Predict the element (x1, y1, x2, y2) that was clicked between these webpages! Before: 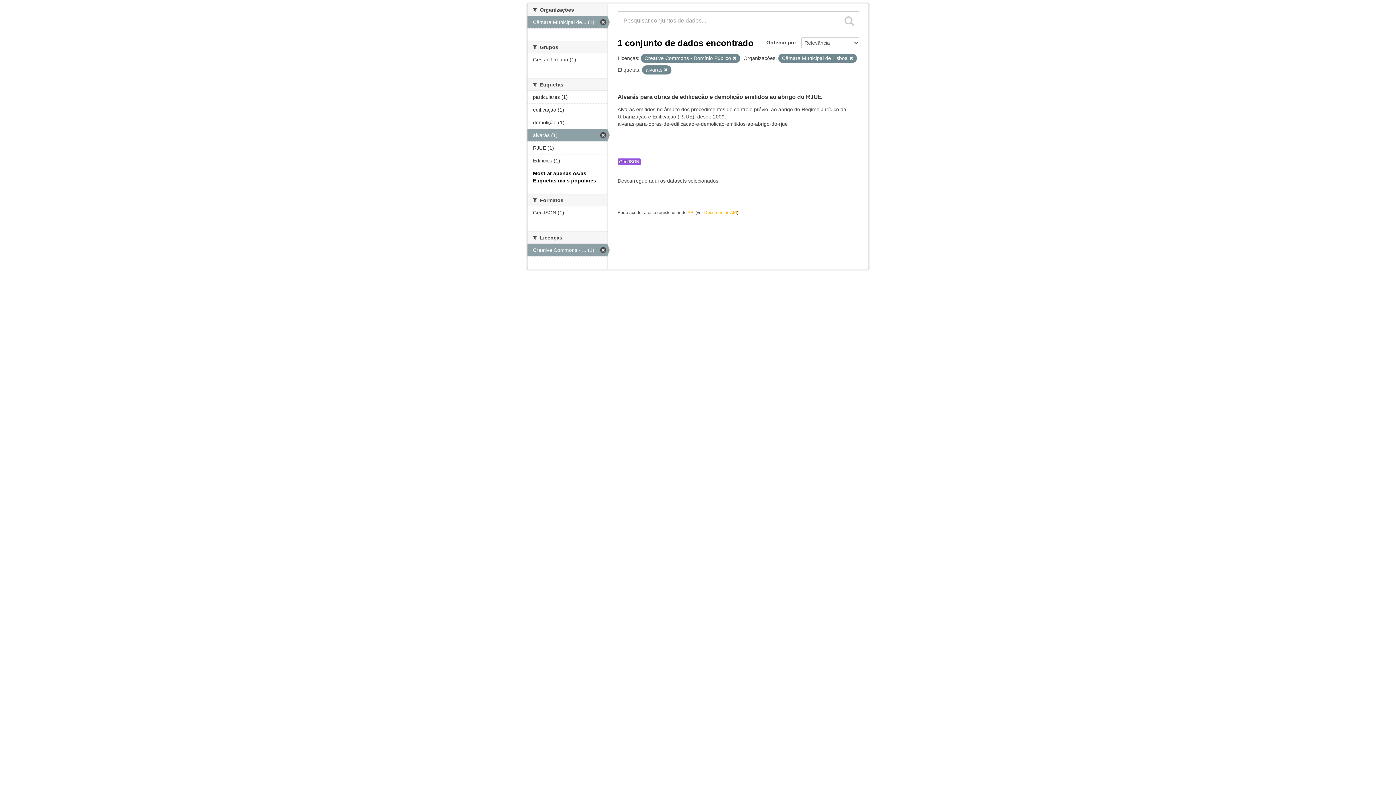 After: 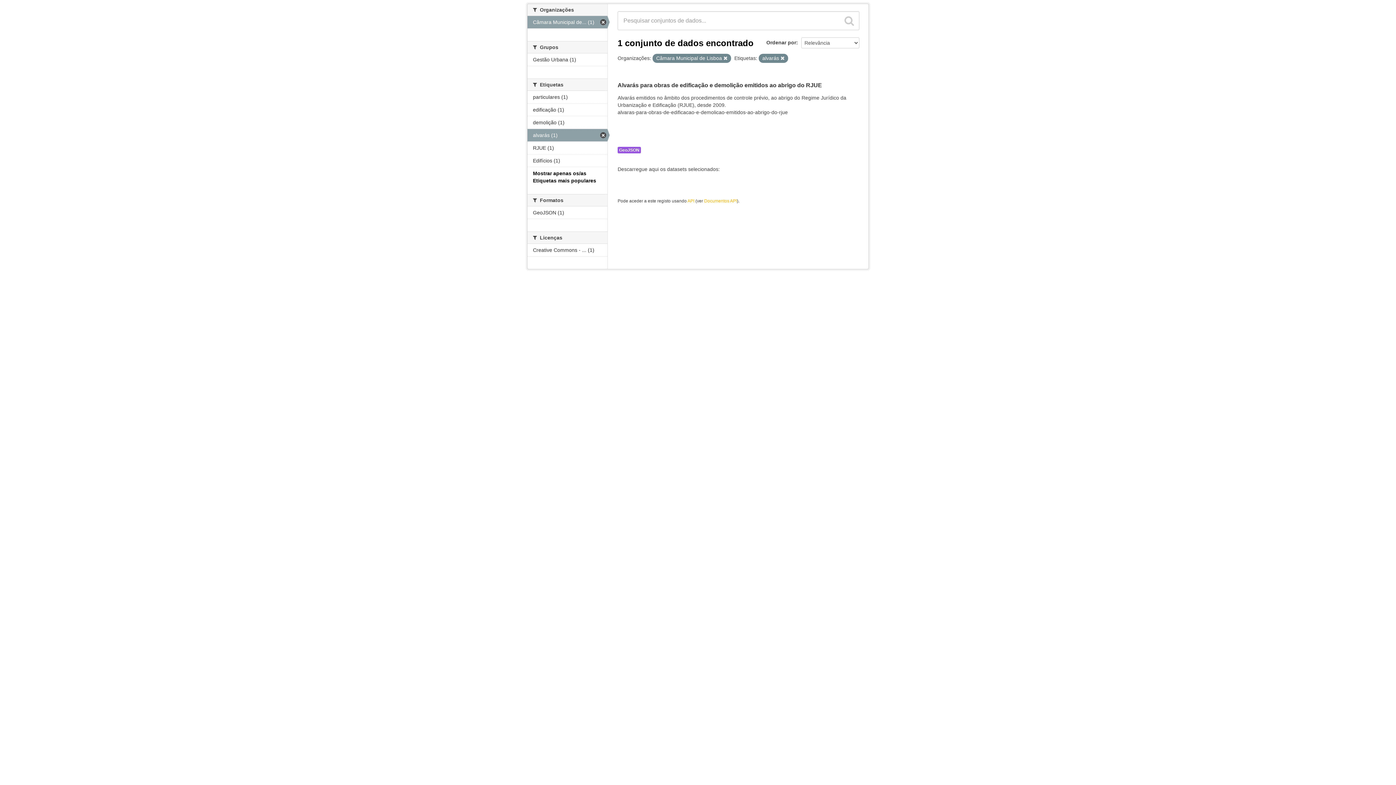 Action: label: Creative Commons - ... (1) bbox: (527, 244, 607, 256)